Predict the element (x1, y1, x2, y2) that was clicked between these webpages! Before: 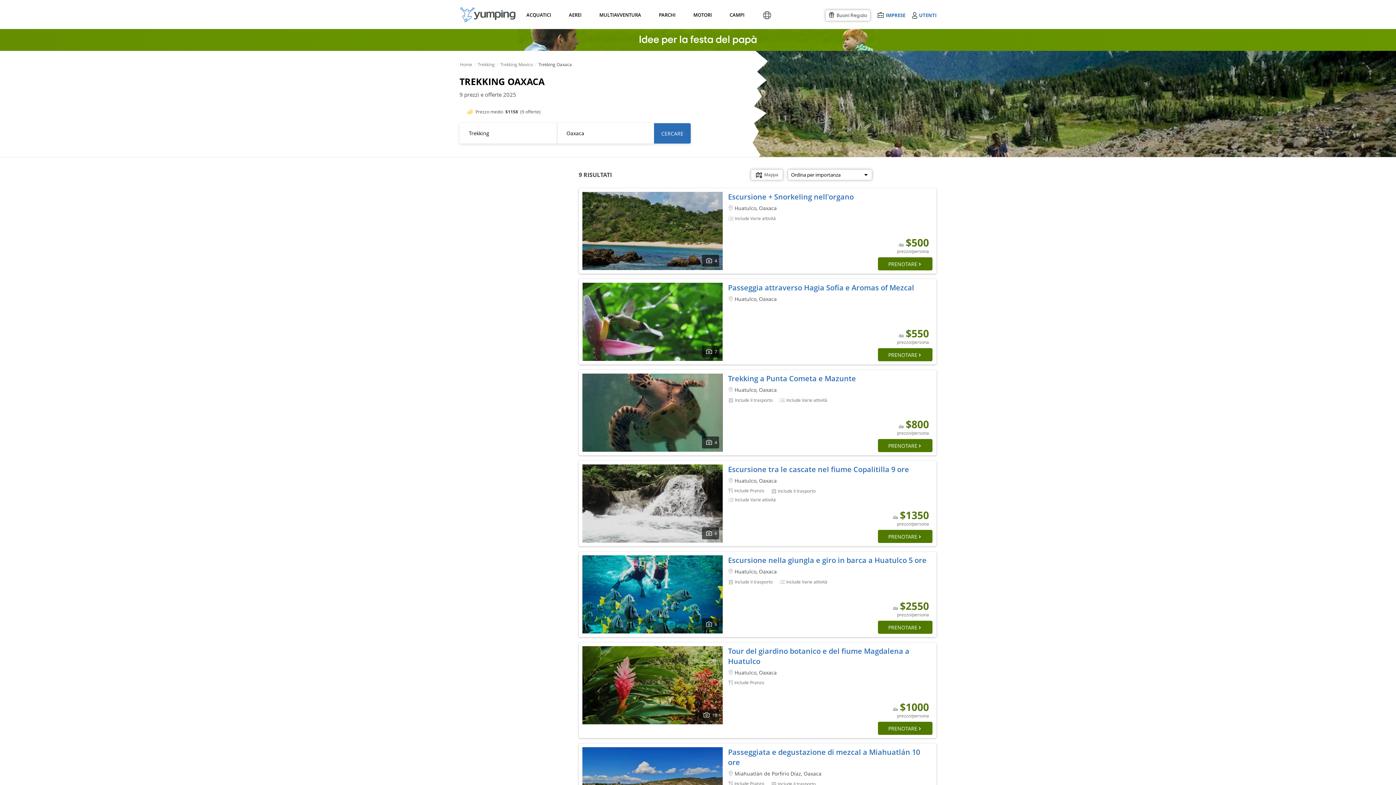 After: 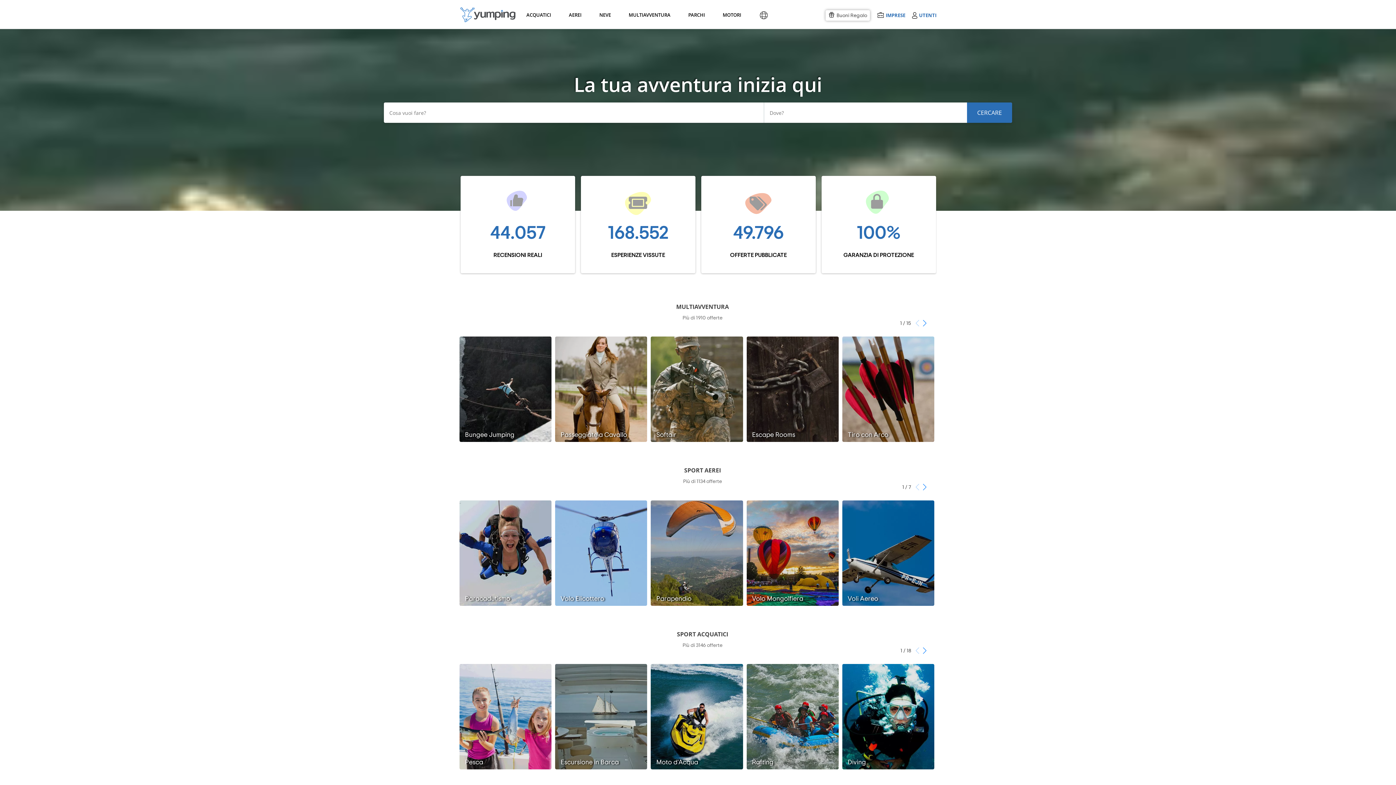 Action: label: Home bbox: (460, 61, 472, 67)